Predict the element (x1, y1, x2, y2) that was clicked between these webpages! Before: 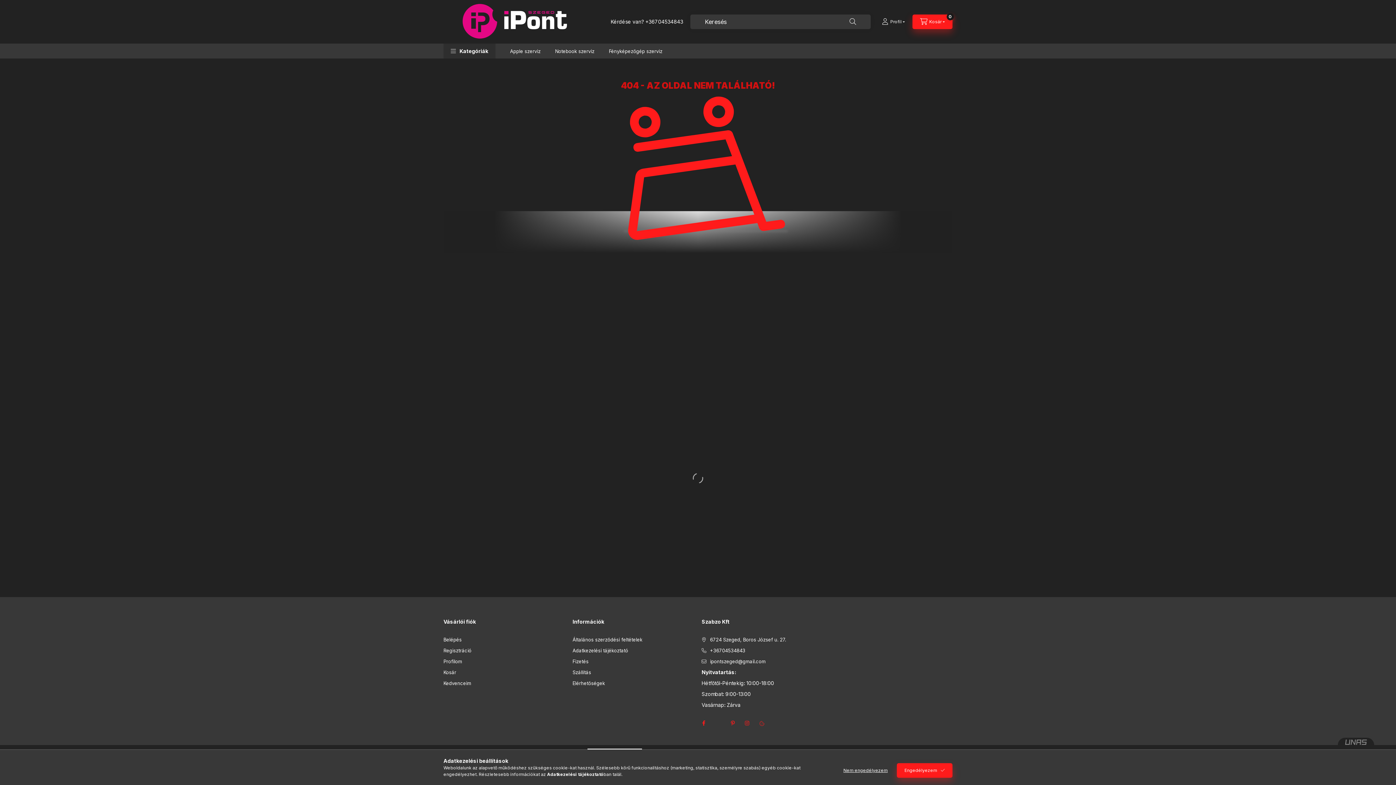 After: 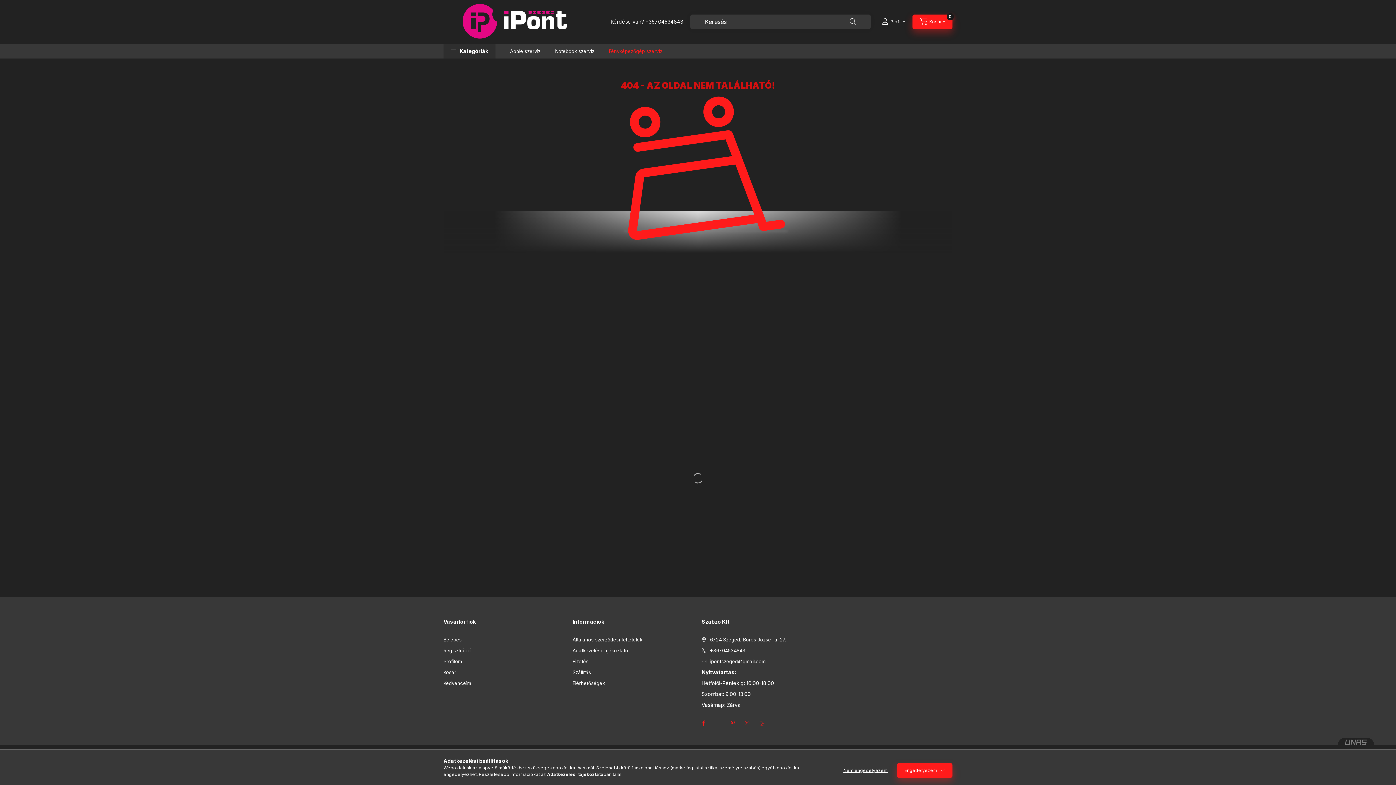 Action: label: Fényképezőgép szerviz bbox: (601, 43, 669, 58)